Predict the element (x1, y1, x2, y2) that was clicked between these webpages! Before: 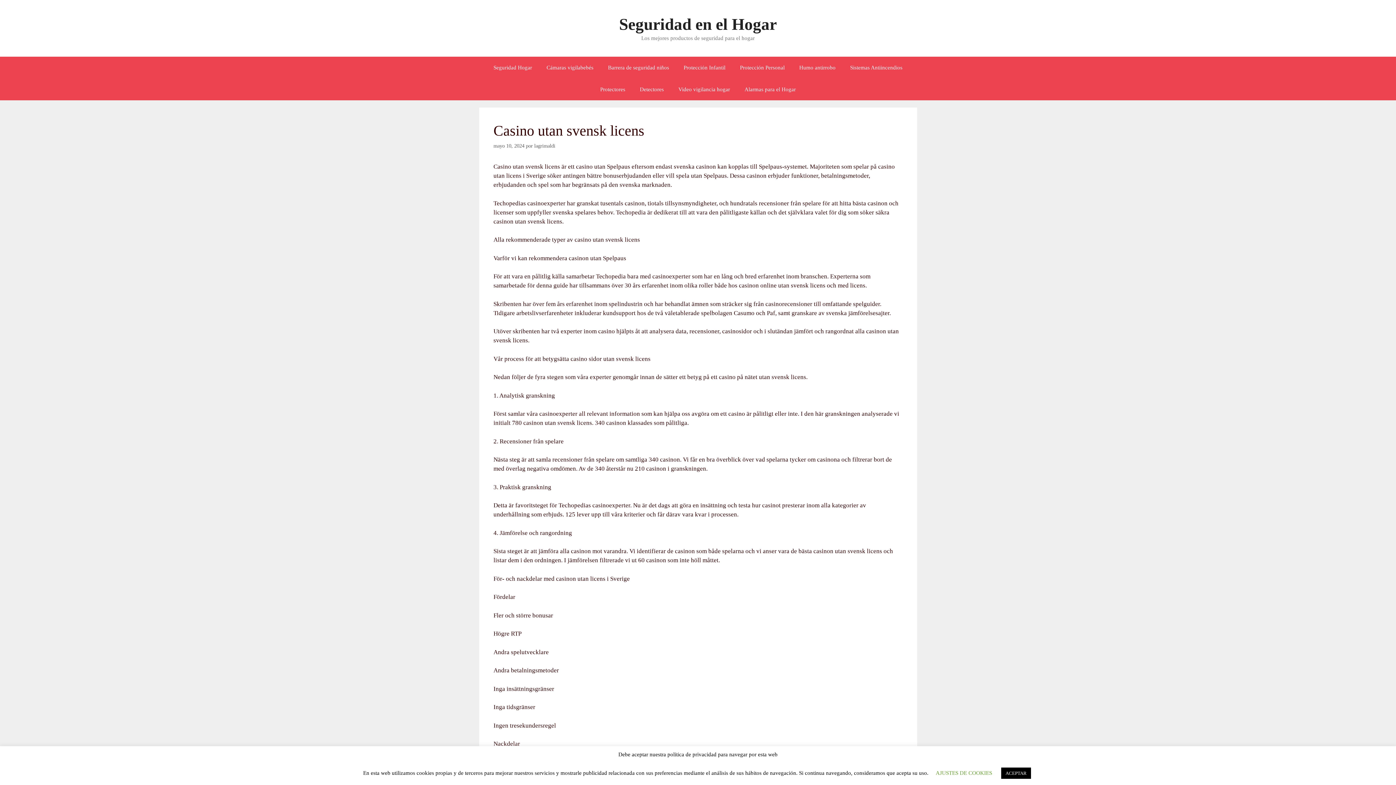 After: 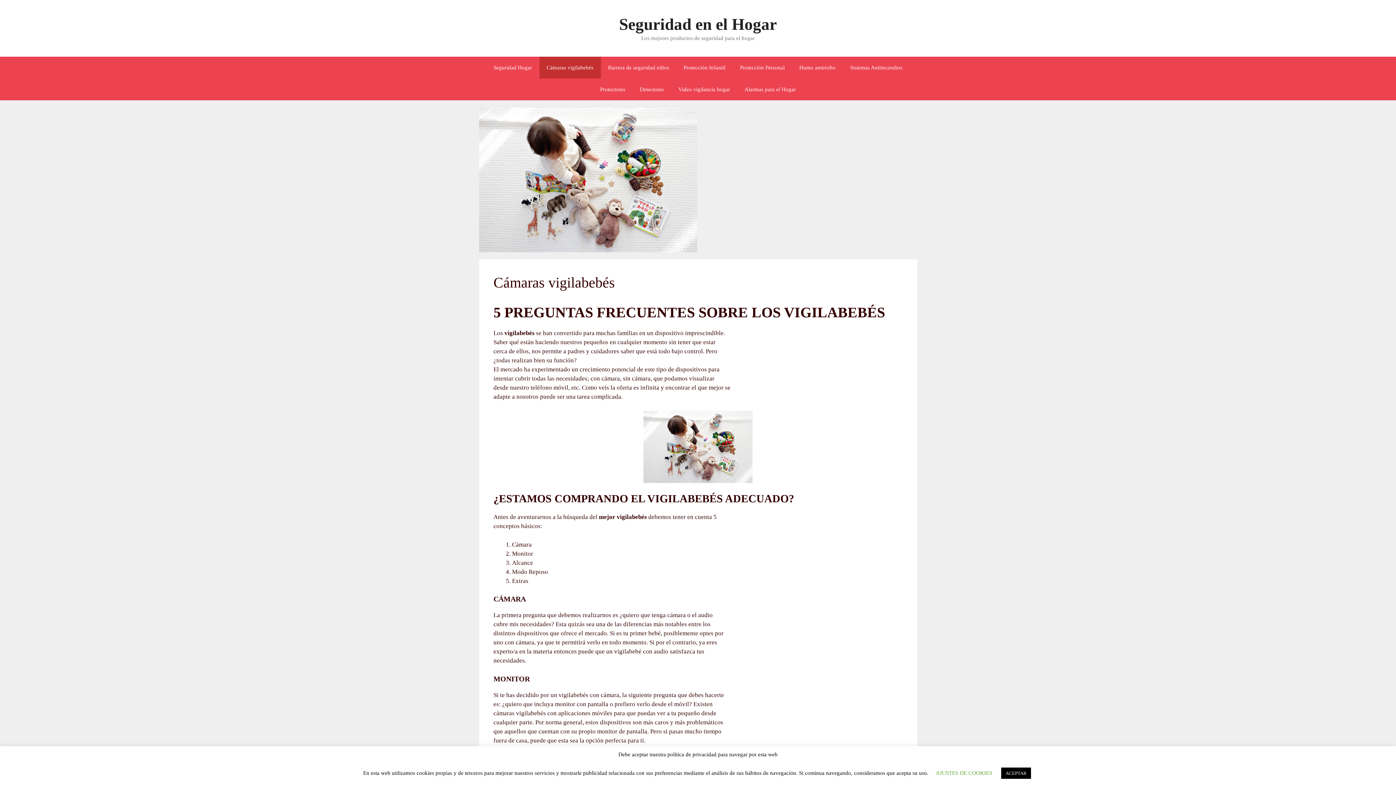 Action: bbox: (539, 56, 600, 78) label: Cámaras vigilabebés